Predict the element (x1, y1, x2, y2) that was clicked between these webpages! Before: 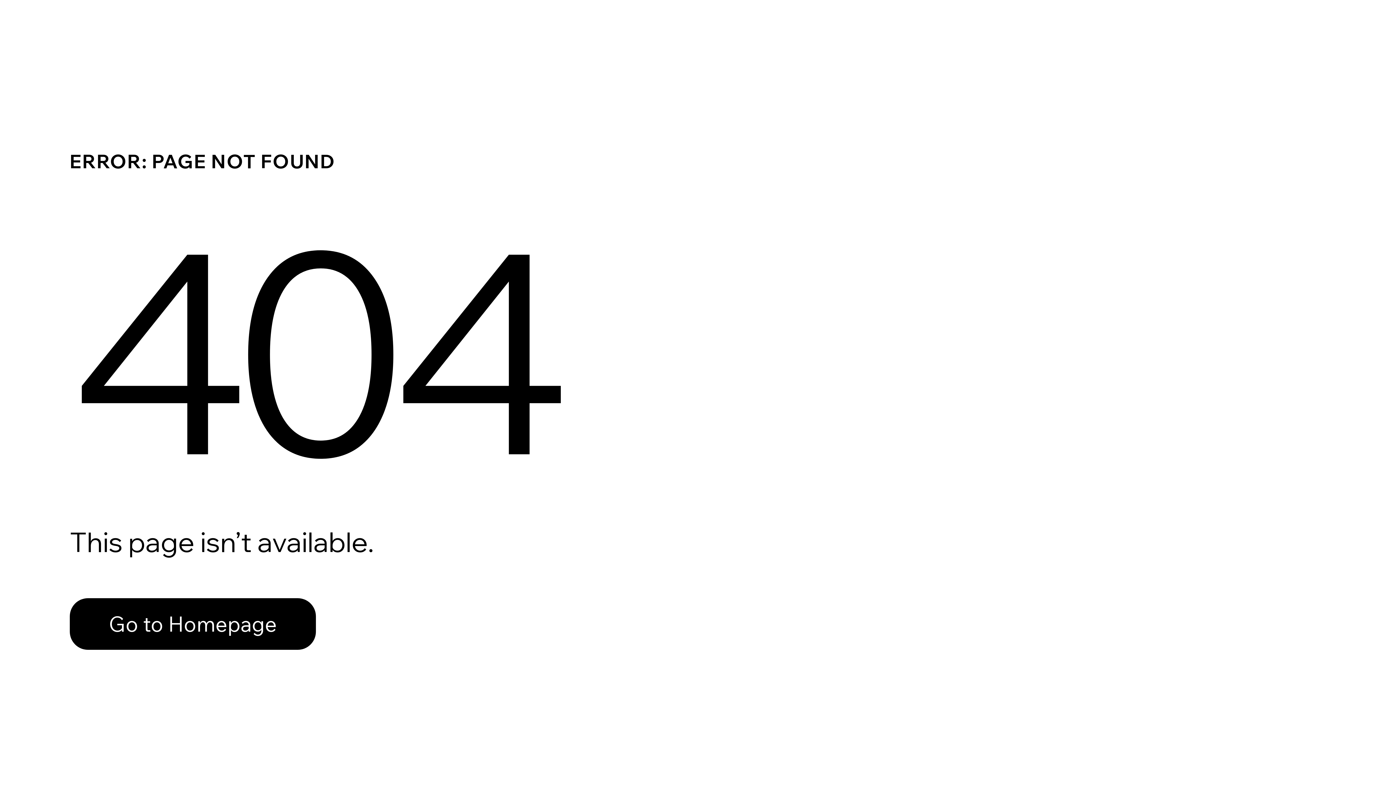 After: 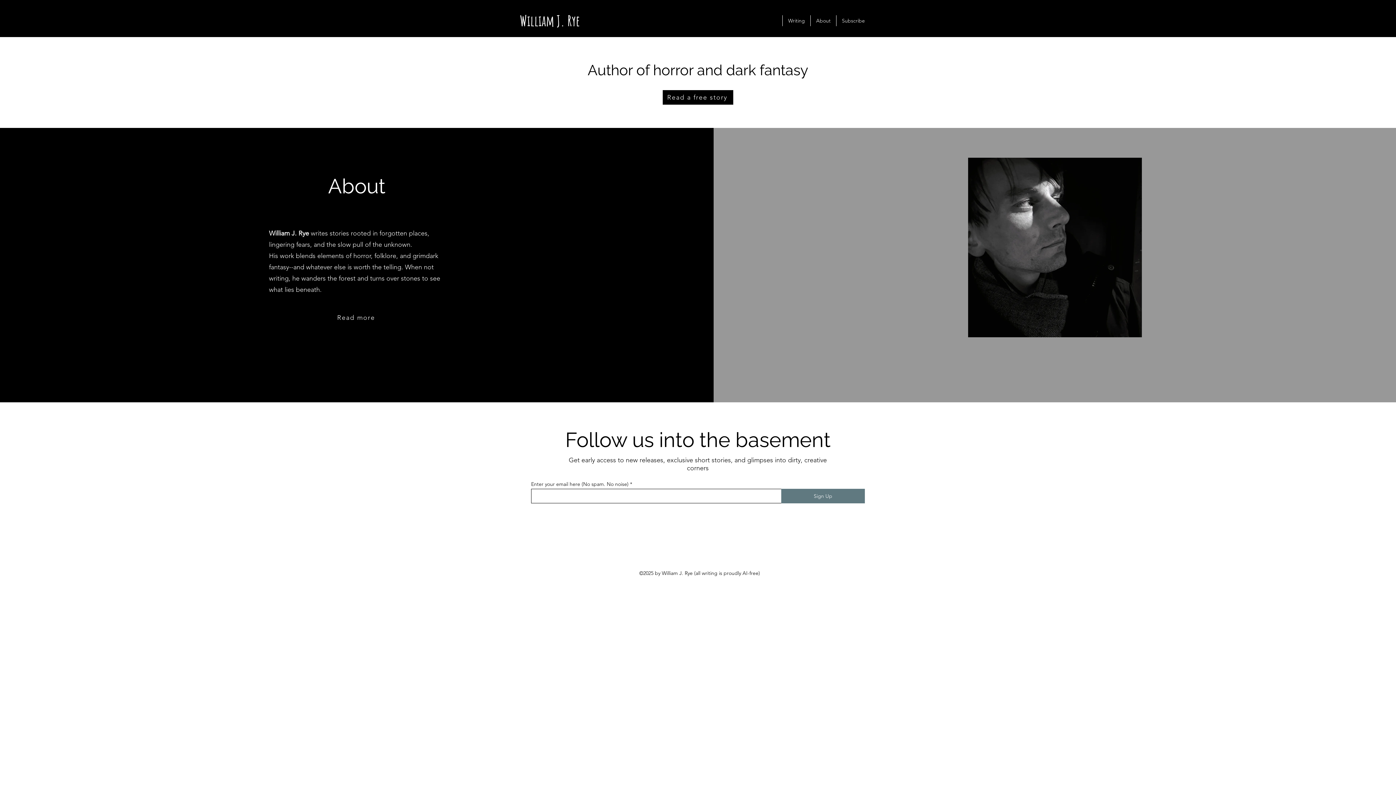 Action: bbox: (69, 598, 316, 650) label: Go to Homepage